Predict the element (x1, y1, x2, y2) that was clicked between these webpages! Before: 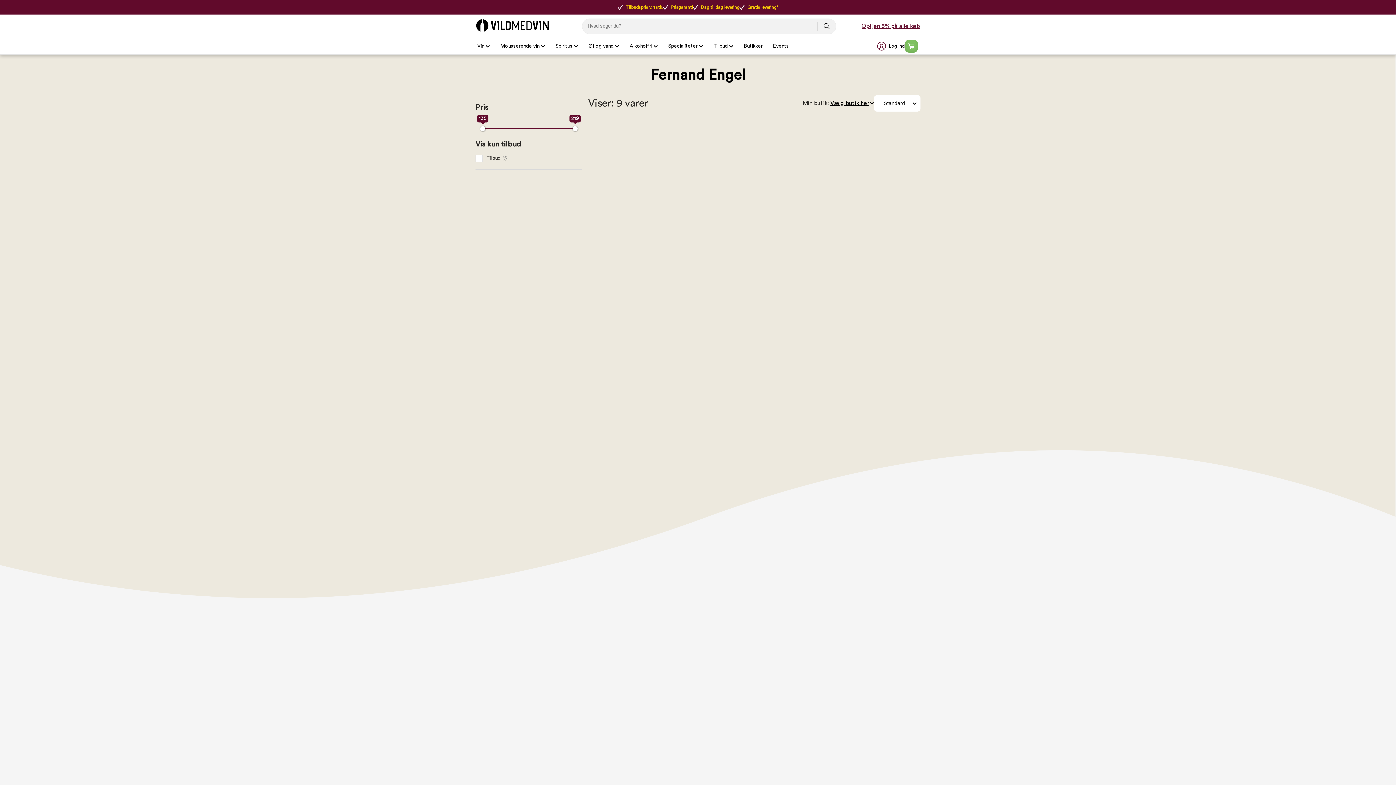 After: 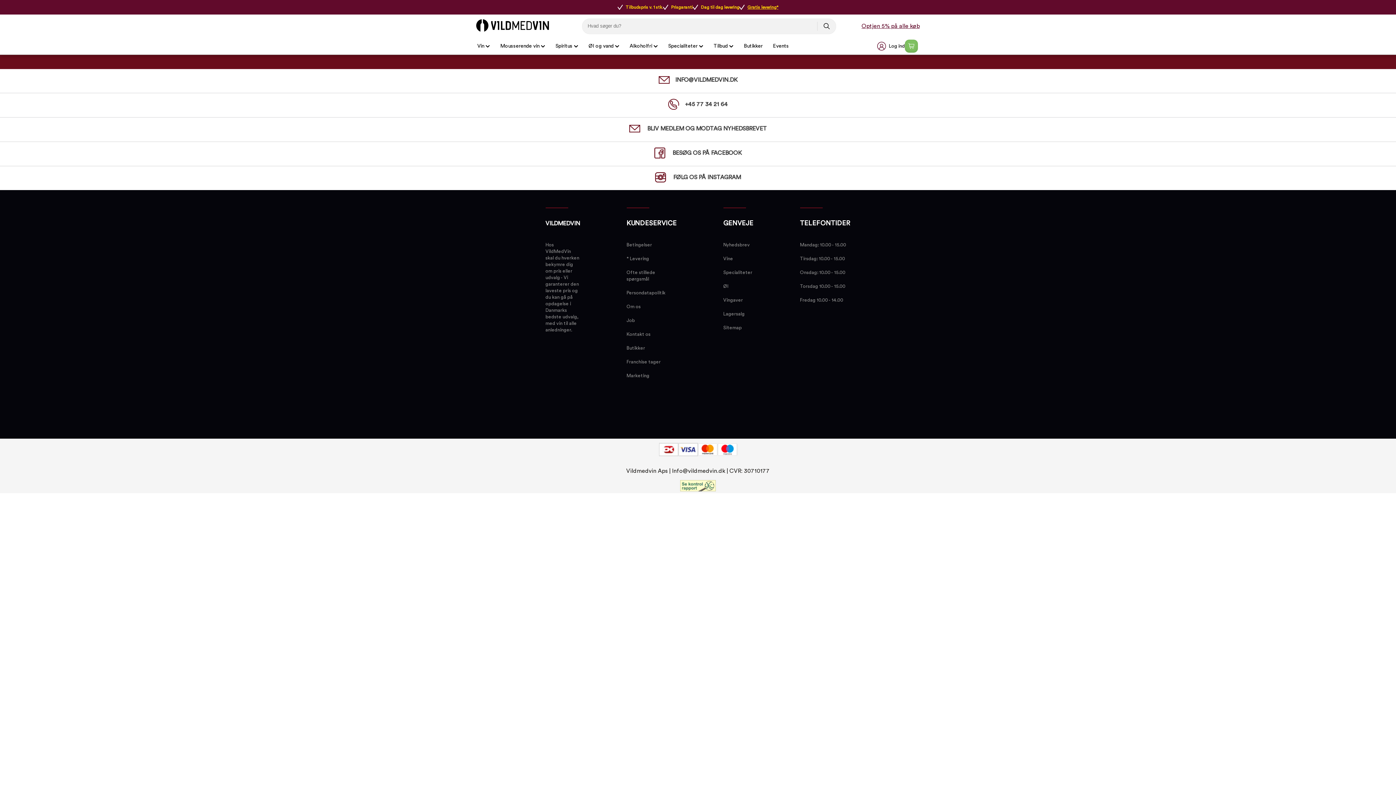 Action: label: Gratis levering* bbox: (739, 2, 778, 11)